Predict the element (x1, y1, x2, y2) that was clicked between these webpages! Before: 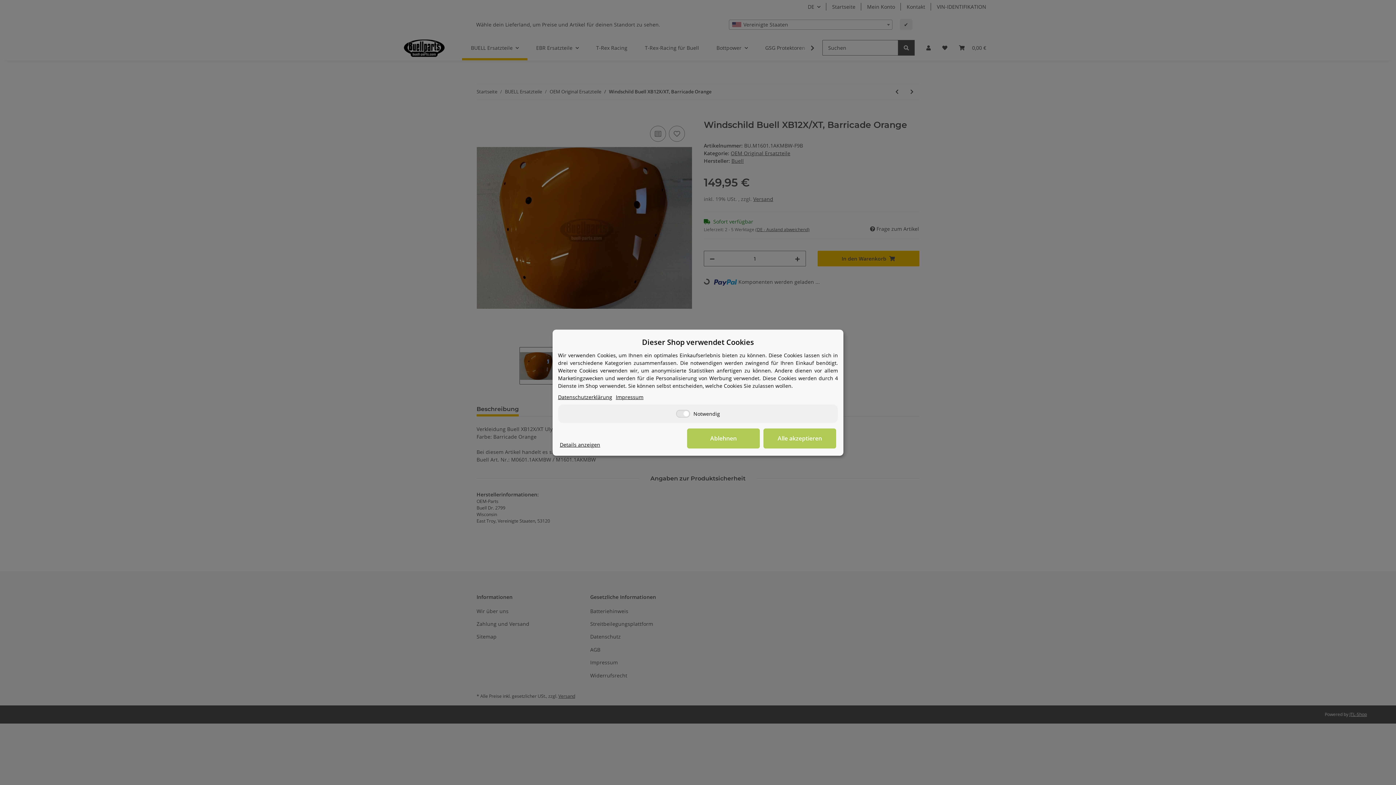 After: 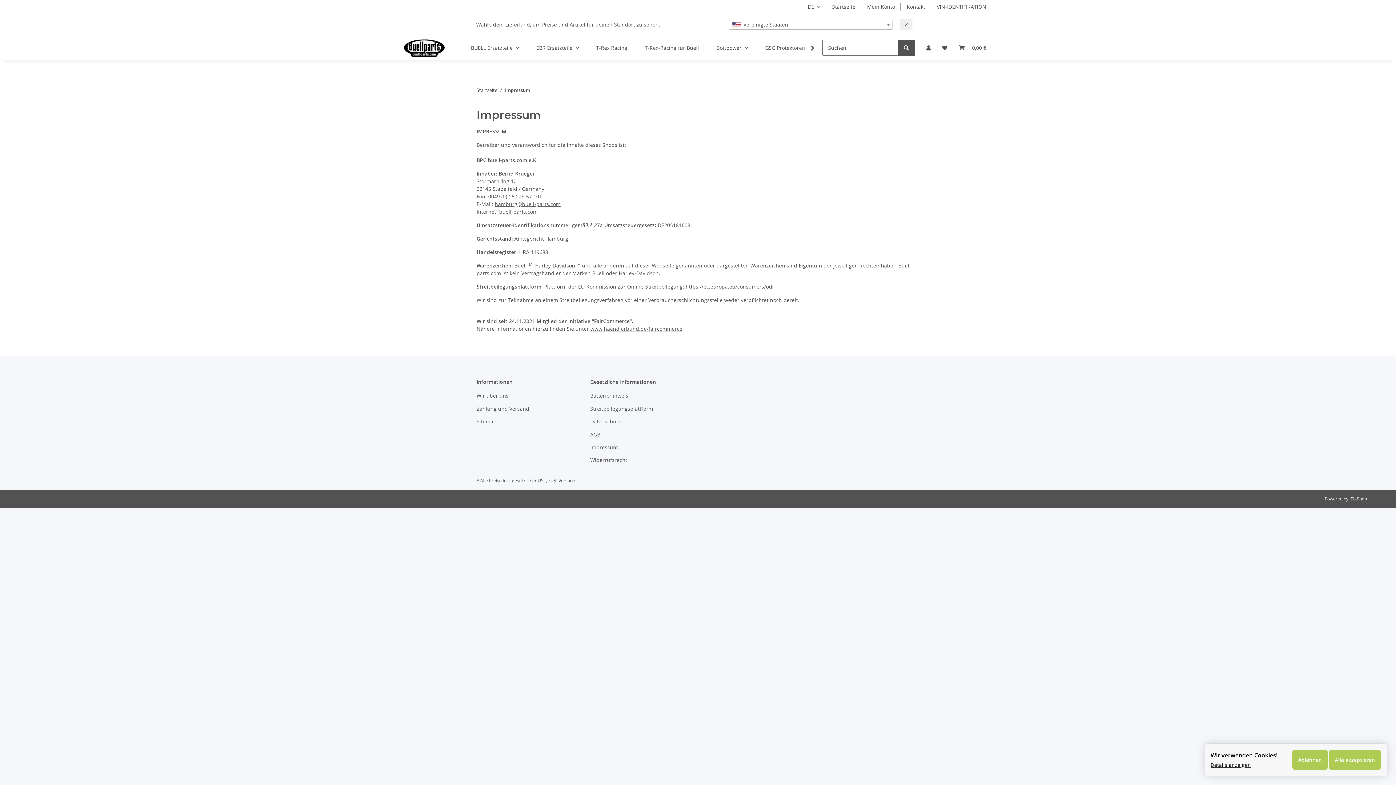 Action: bbox: (616, 393, 643, 400) label: Impressum